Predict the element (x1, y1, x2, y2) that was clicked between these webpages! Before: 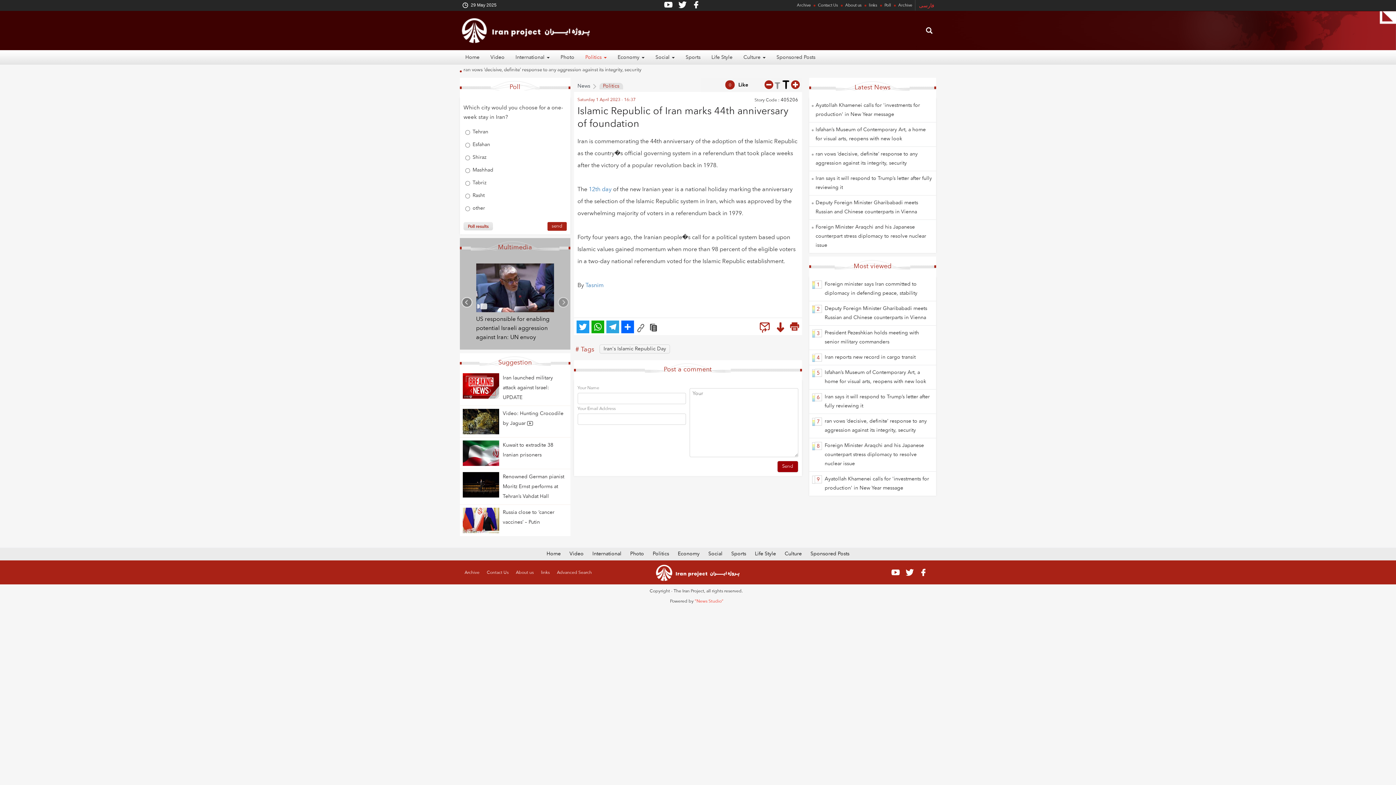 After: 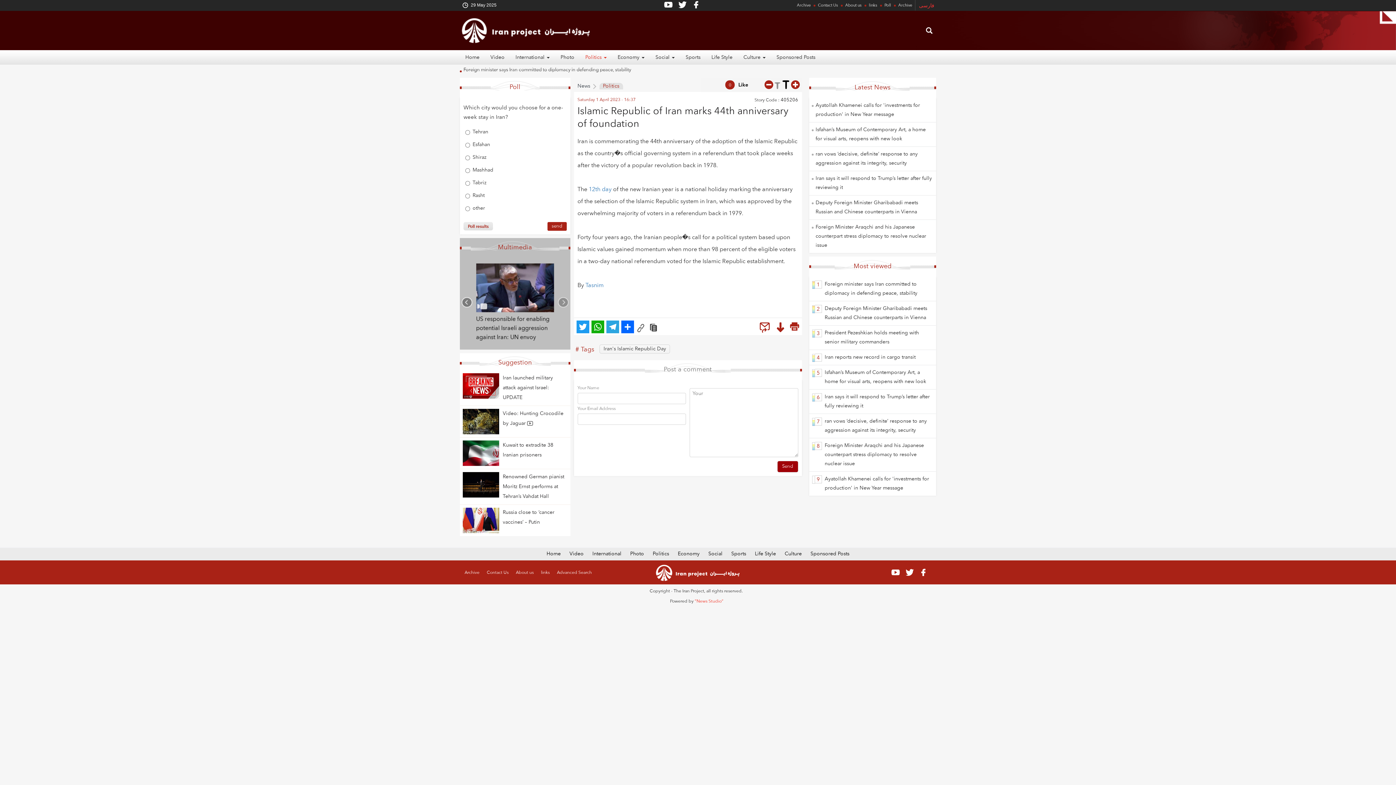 Action: bbox: (645, 361, 730, 373) label: Post a comment